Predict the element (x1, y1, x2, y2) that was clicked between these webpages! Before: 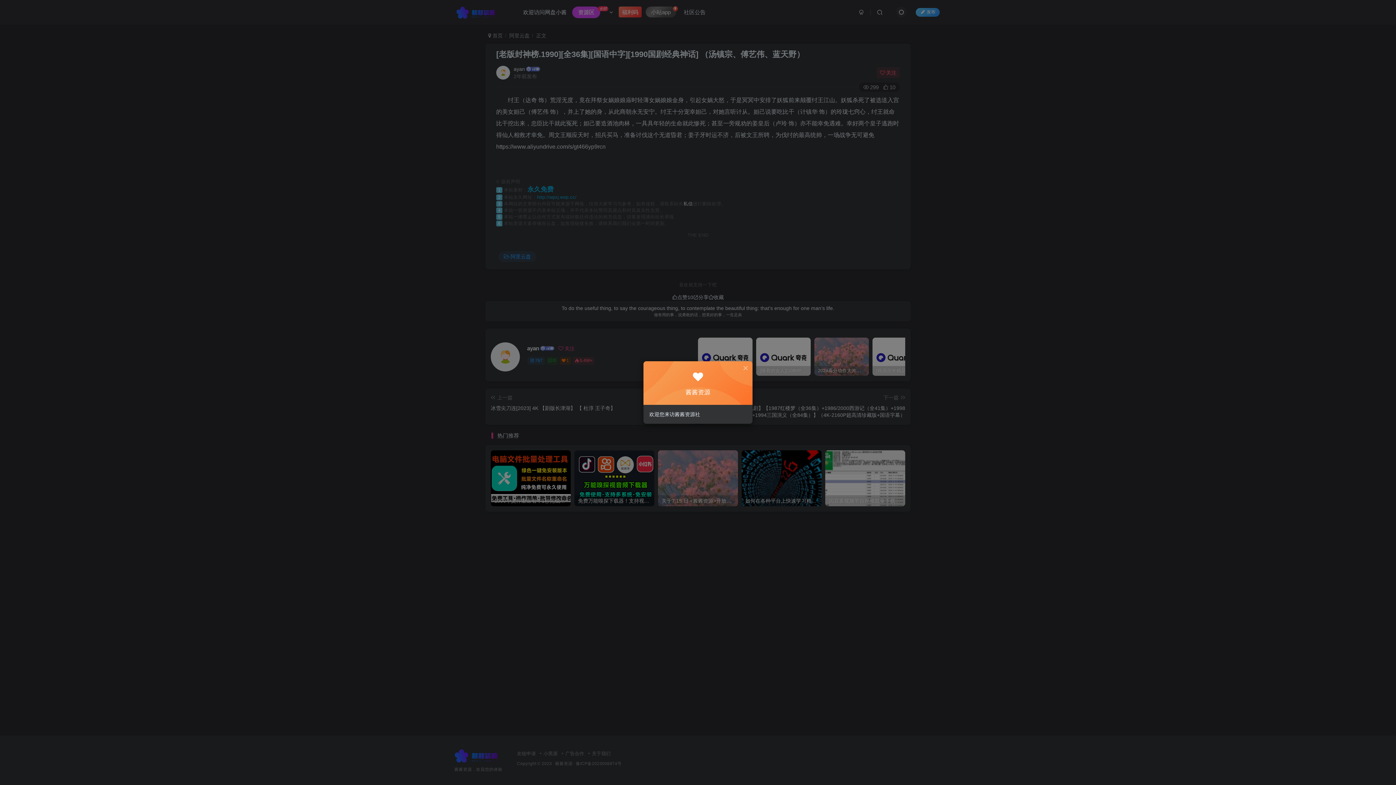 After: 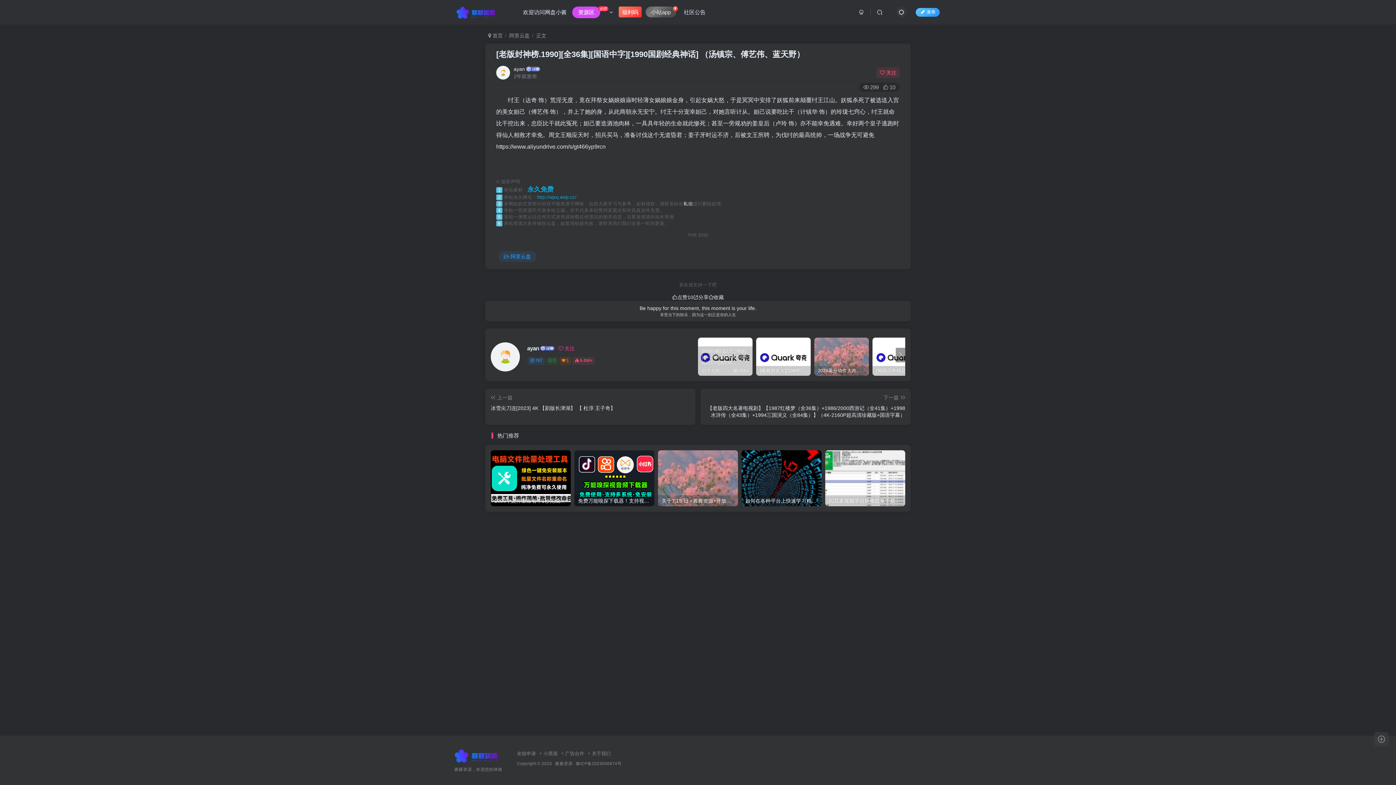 Action: bbox: (742, 365, 749, 371)